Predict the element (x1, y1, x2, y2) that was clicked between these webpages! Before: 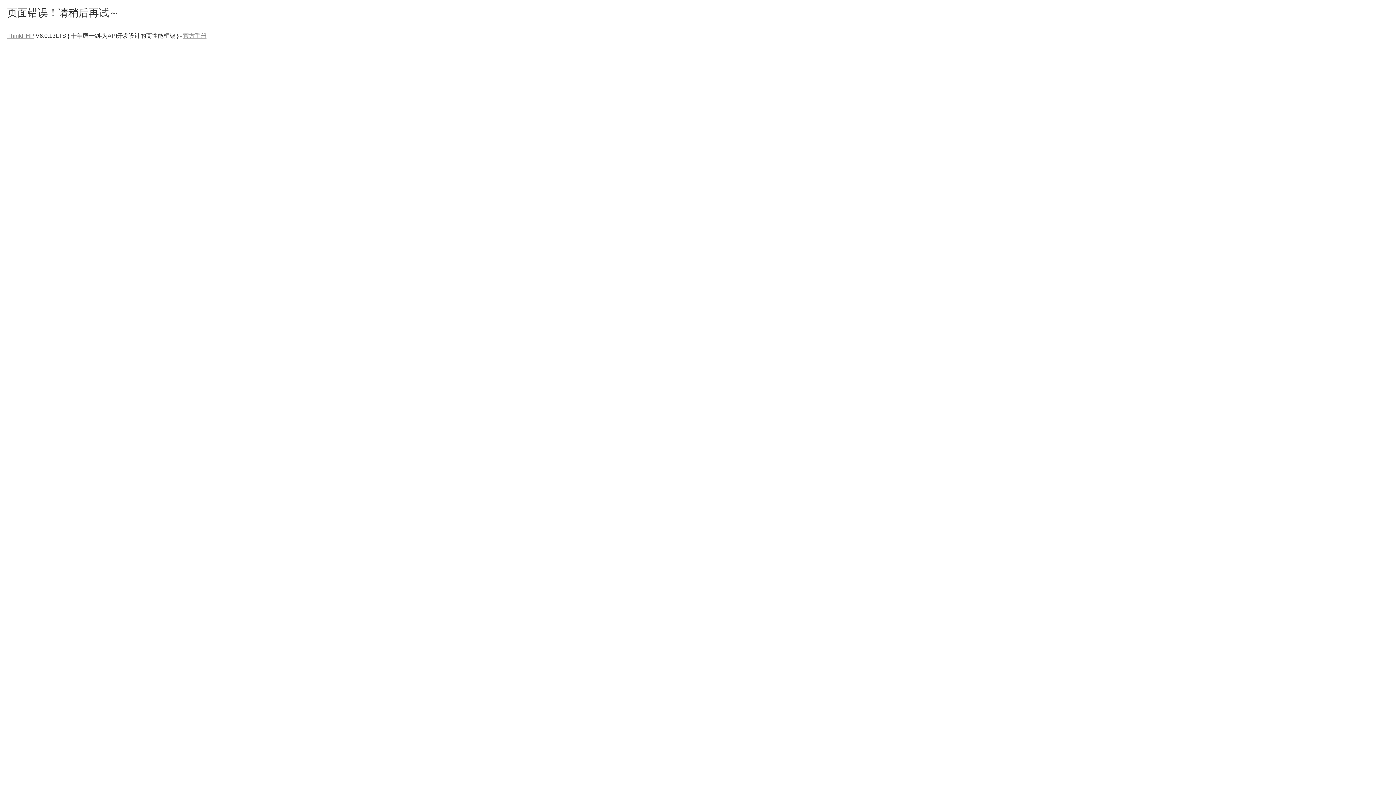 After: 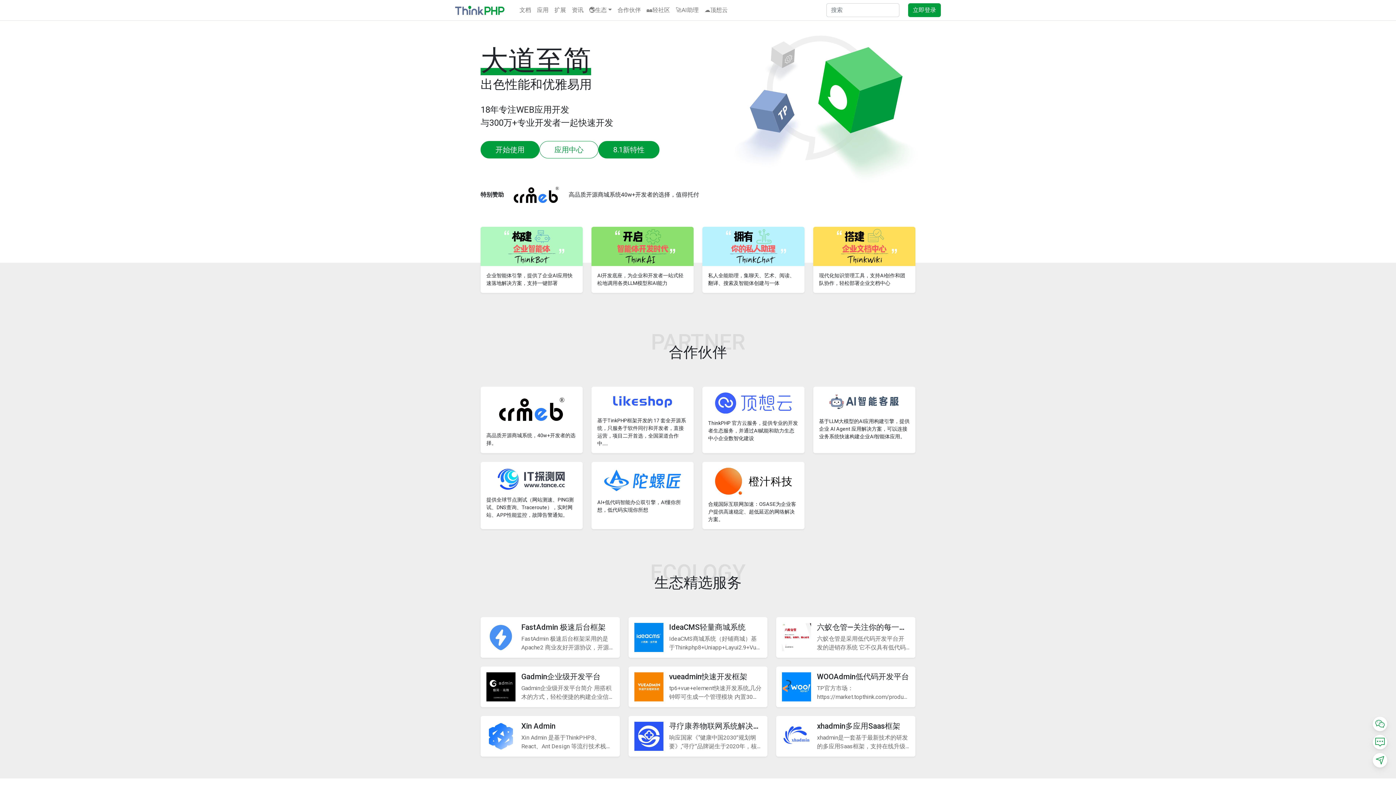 Action: label: ThinkPHP bbox: (7, 32, 34, 38)